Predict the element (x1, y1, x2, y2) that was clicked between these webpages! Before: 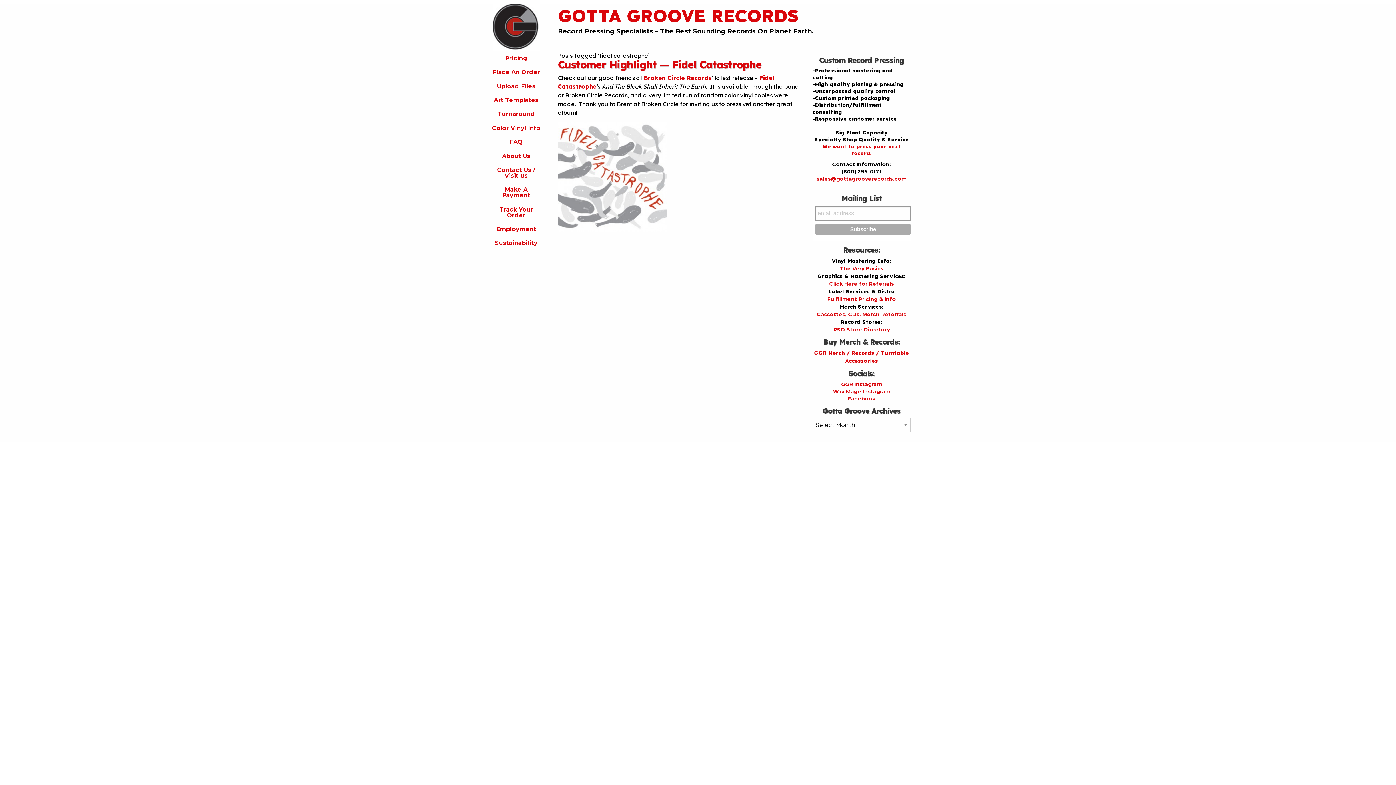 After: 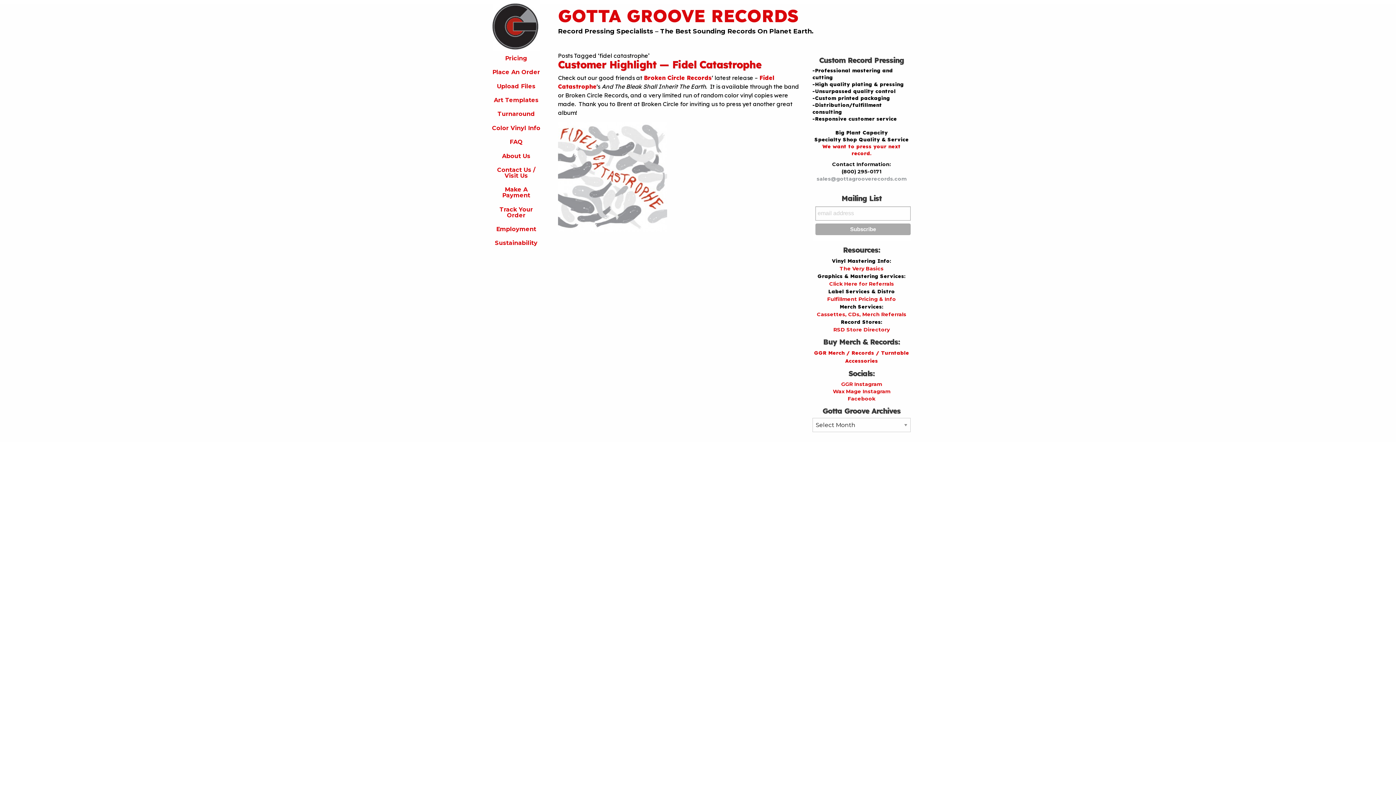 Action: bbox: (816, 175, 906, 182) label: sales@gottagrooverecords.com